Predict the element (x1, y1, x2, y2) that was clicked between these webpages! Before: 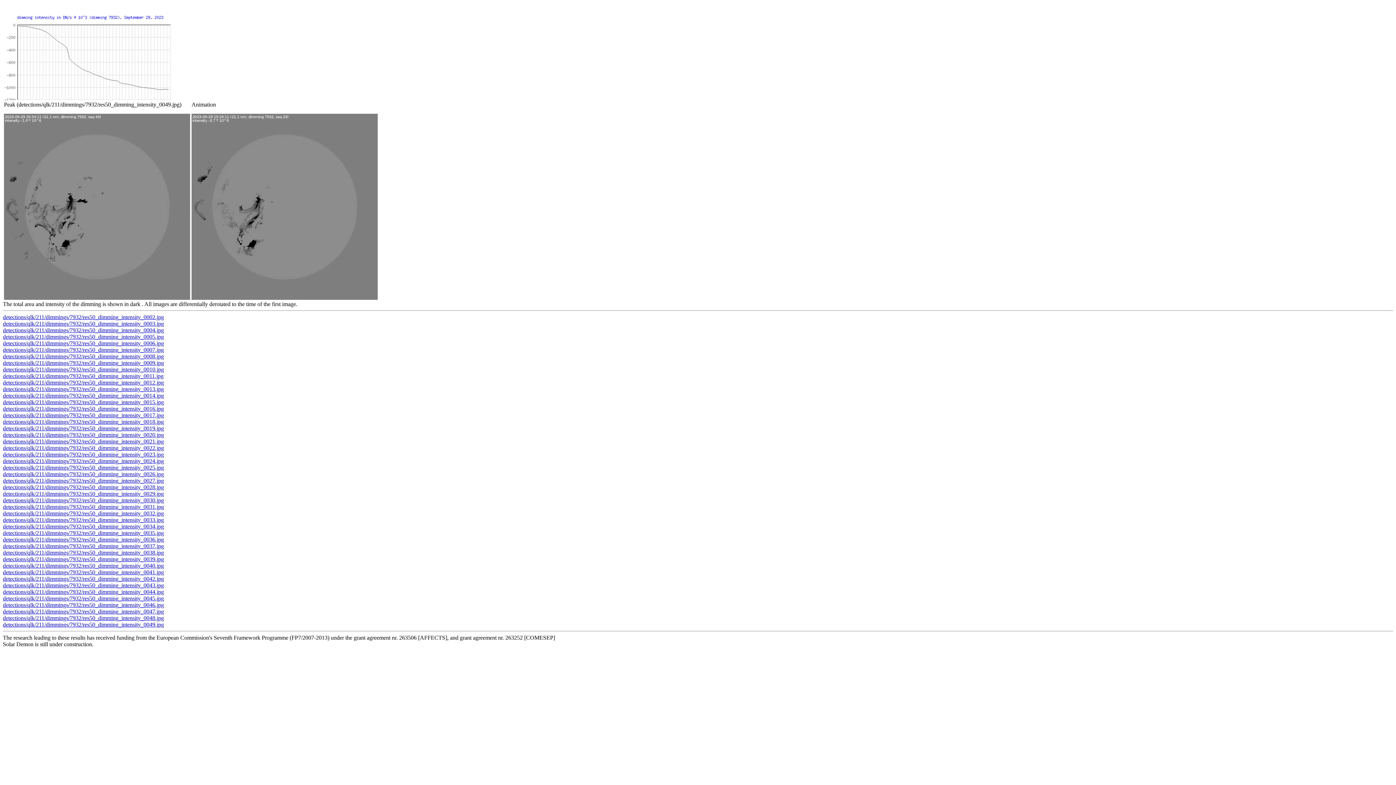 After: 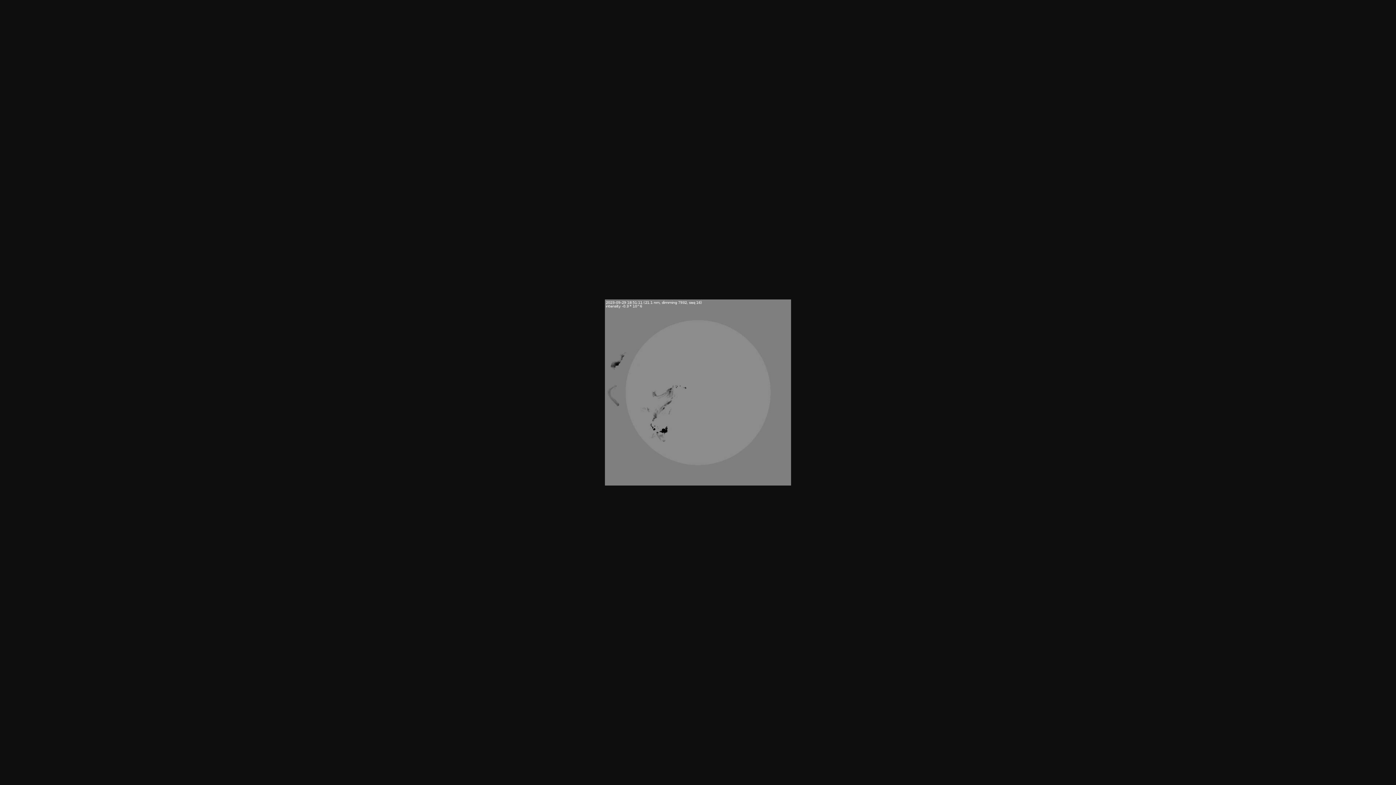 Action: bbox: (2, 405, 164, 412) label: detections/qlk/211/dimmings/7932/res50_dimming_intensity_0016.jpg